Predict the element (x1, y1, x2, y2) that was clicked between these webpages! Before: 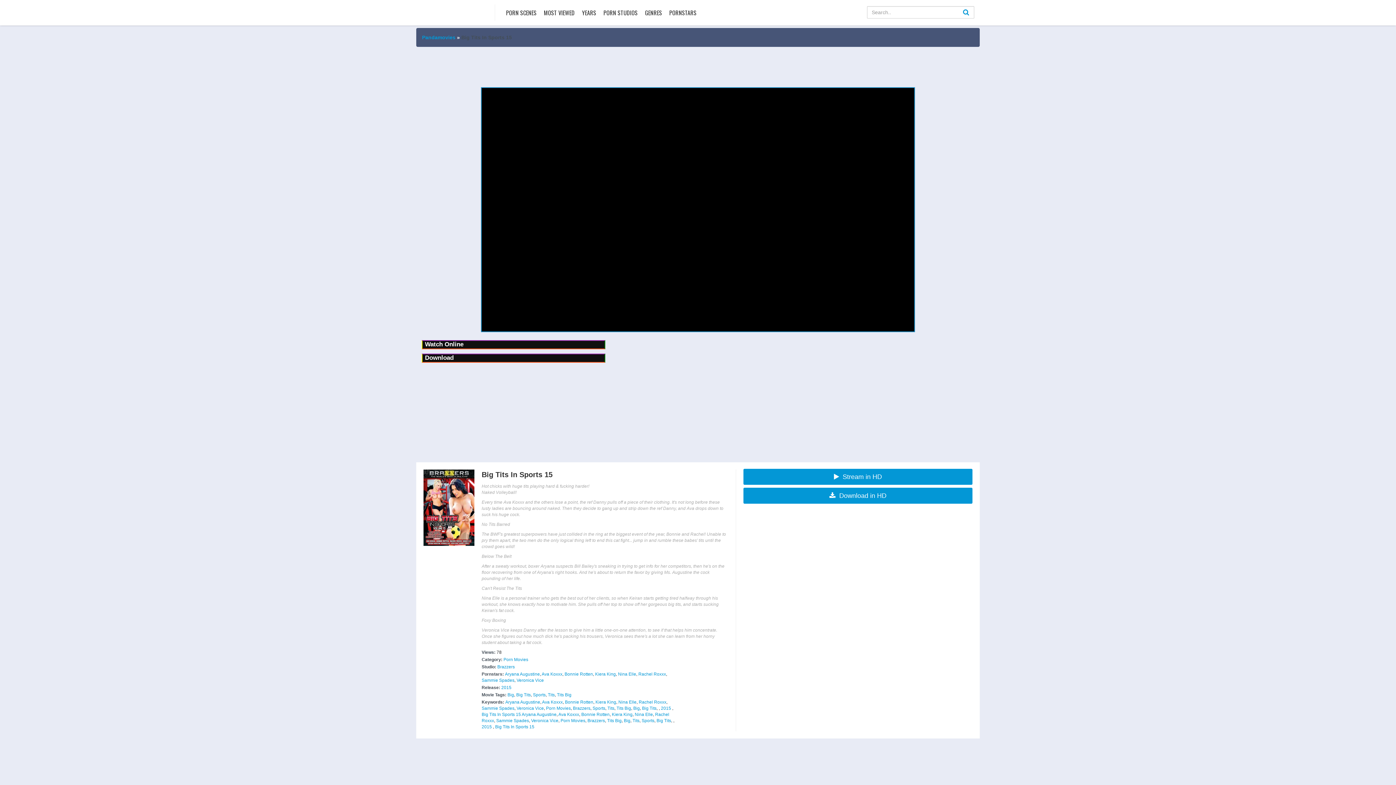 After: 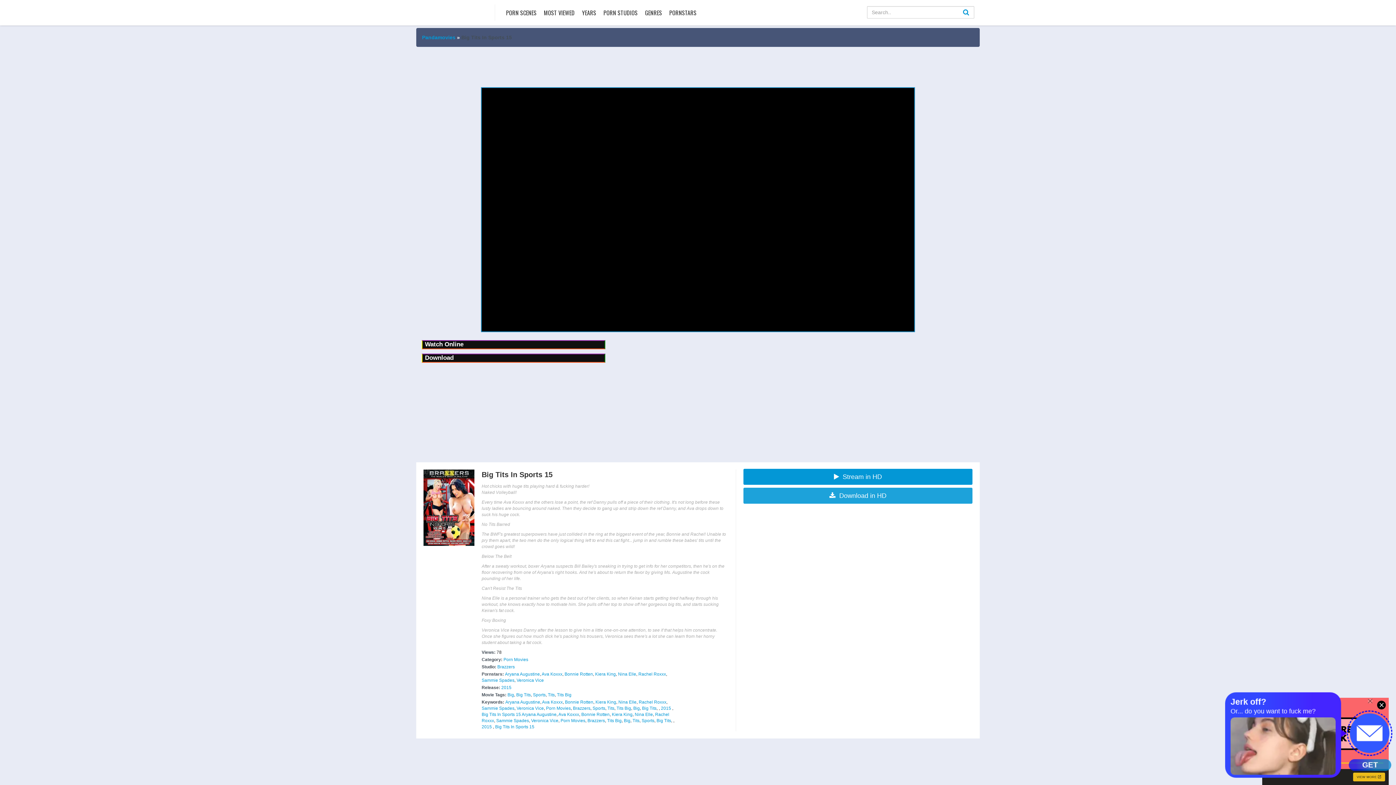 Action: label: Download in HD bbox: (743, 487, 972, 503)